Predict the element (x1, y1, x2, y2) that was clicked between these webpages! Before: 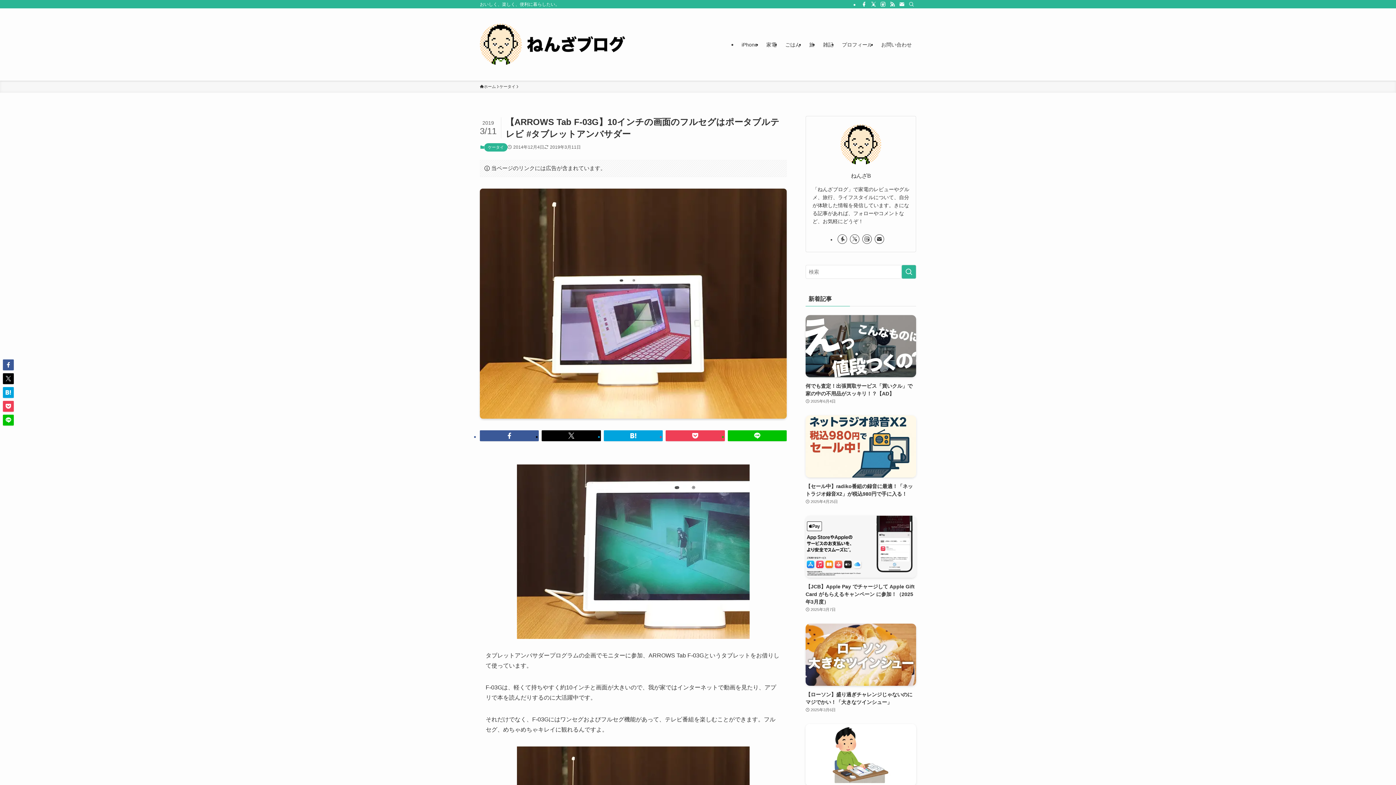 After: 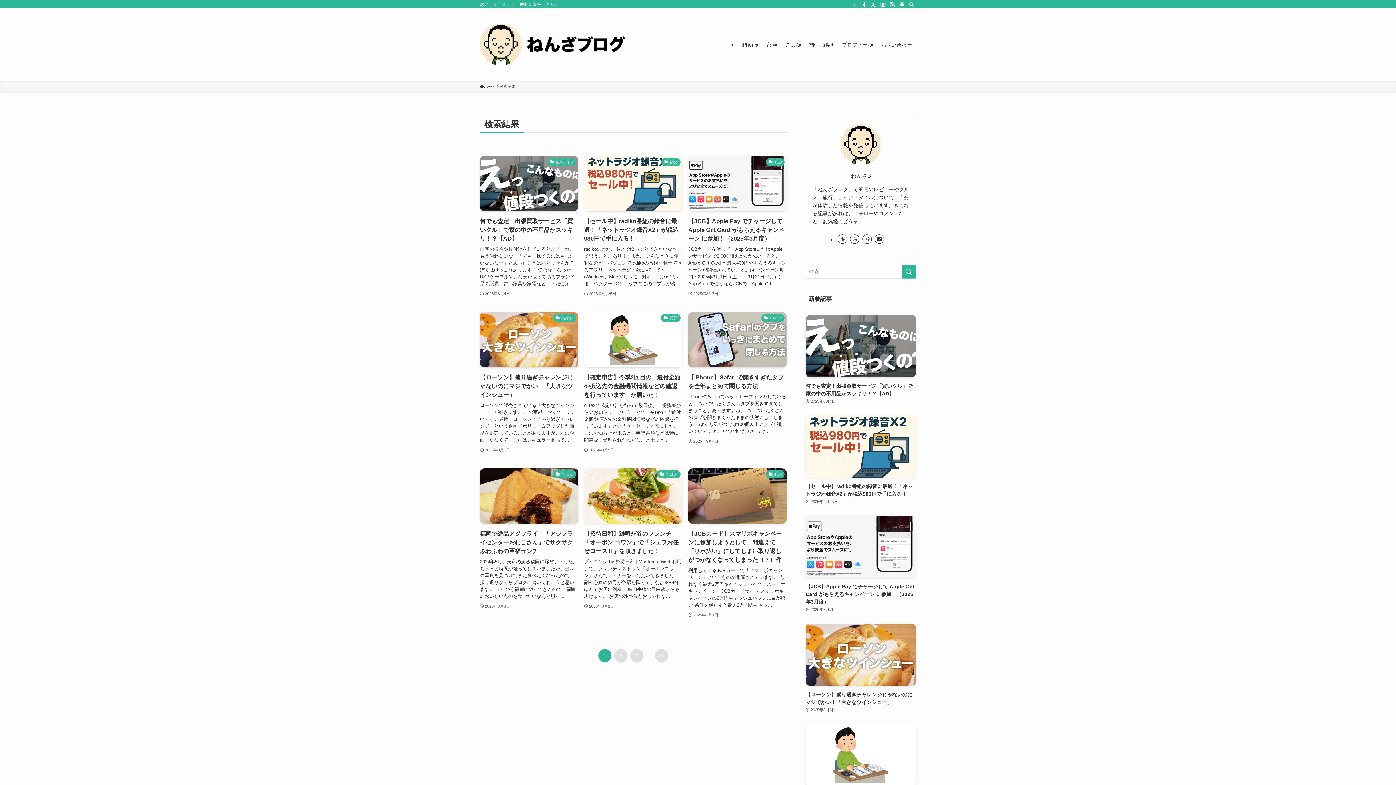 Action: bbox: (901, 264, 916, 278) label: 検索を実行する